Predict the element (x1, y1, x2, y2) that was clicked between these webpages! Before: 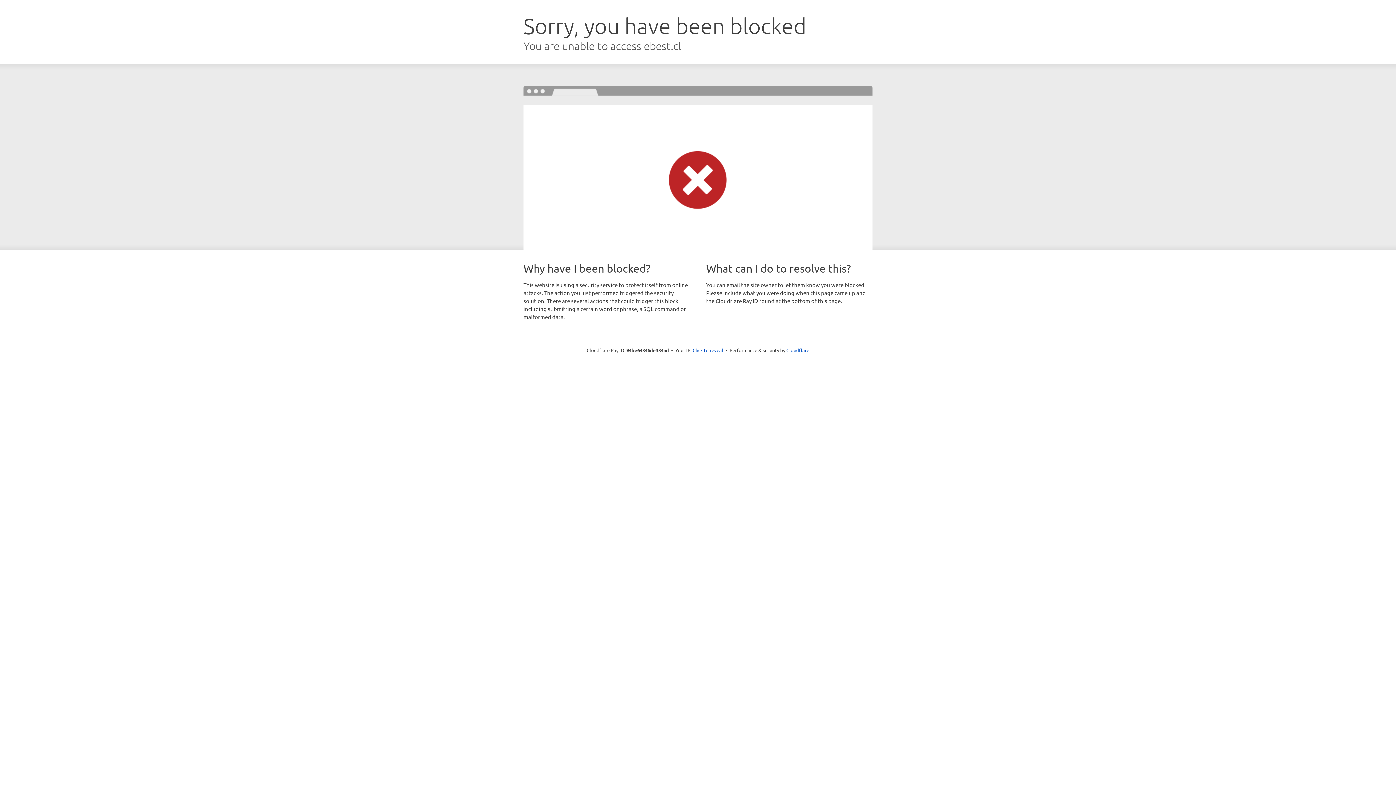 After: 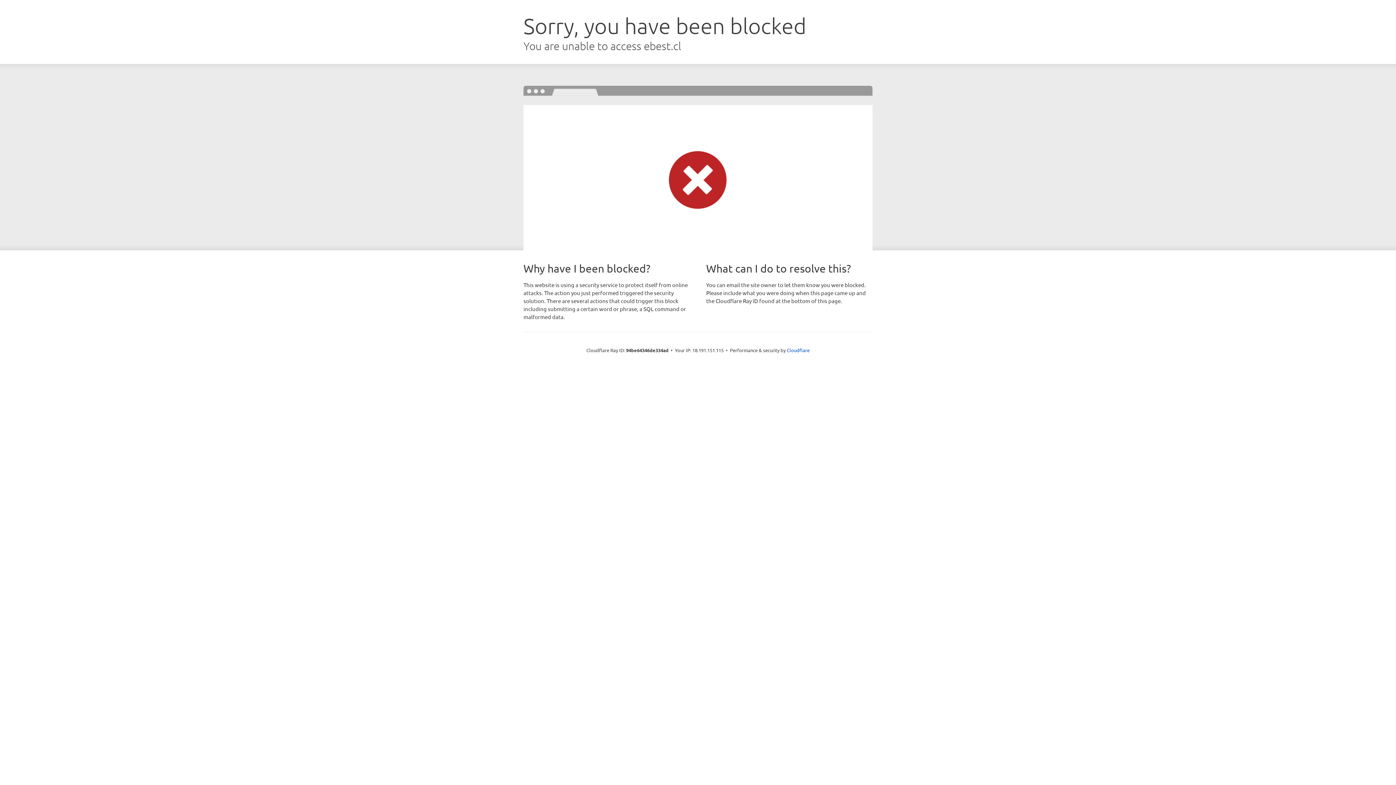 Action: label: Click to reveal bbox: (692, 346, 723, 353)